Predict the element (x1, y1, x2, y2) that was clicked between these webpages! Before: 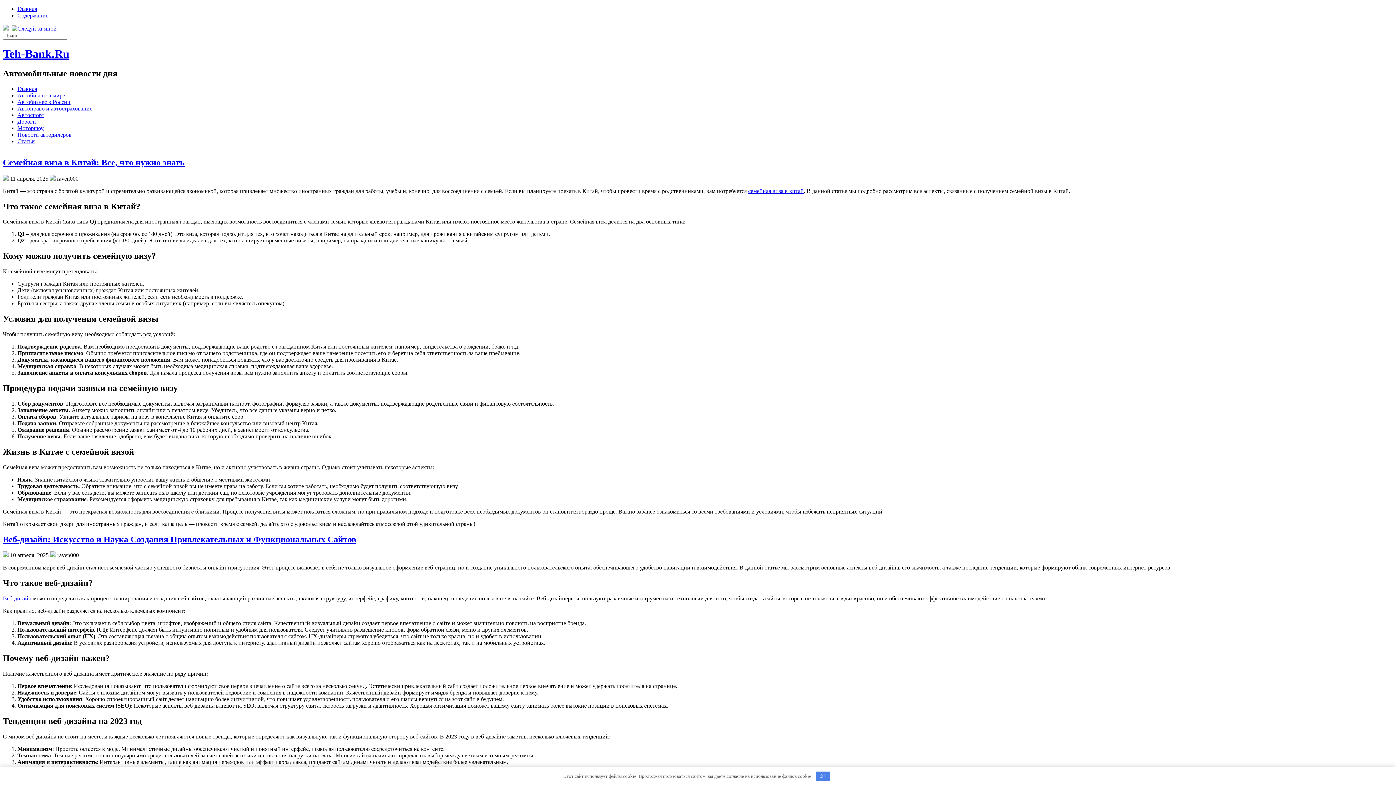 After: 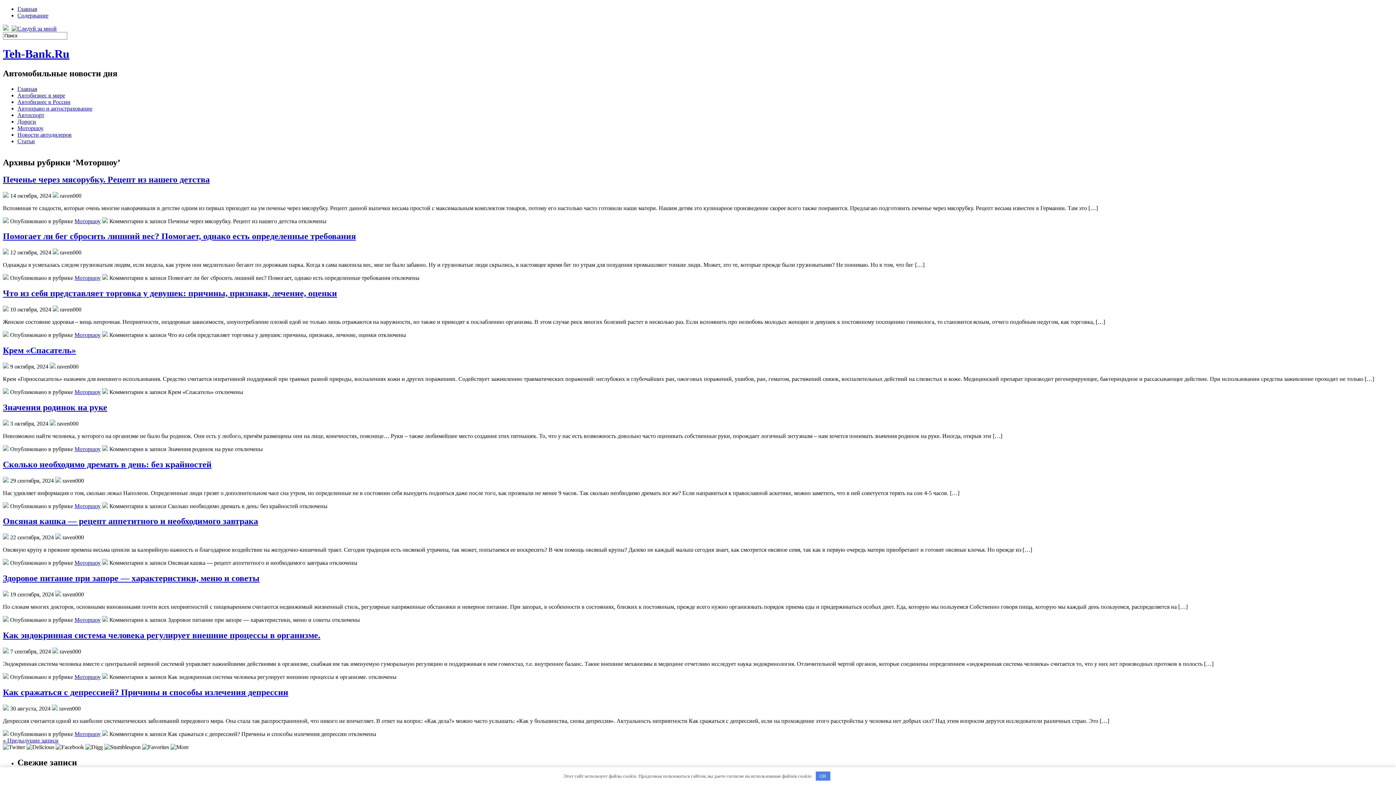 Action: label: Моторшоу bbox: (17, 125, 43, 131)